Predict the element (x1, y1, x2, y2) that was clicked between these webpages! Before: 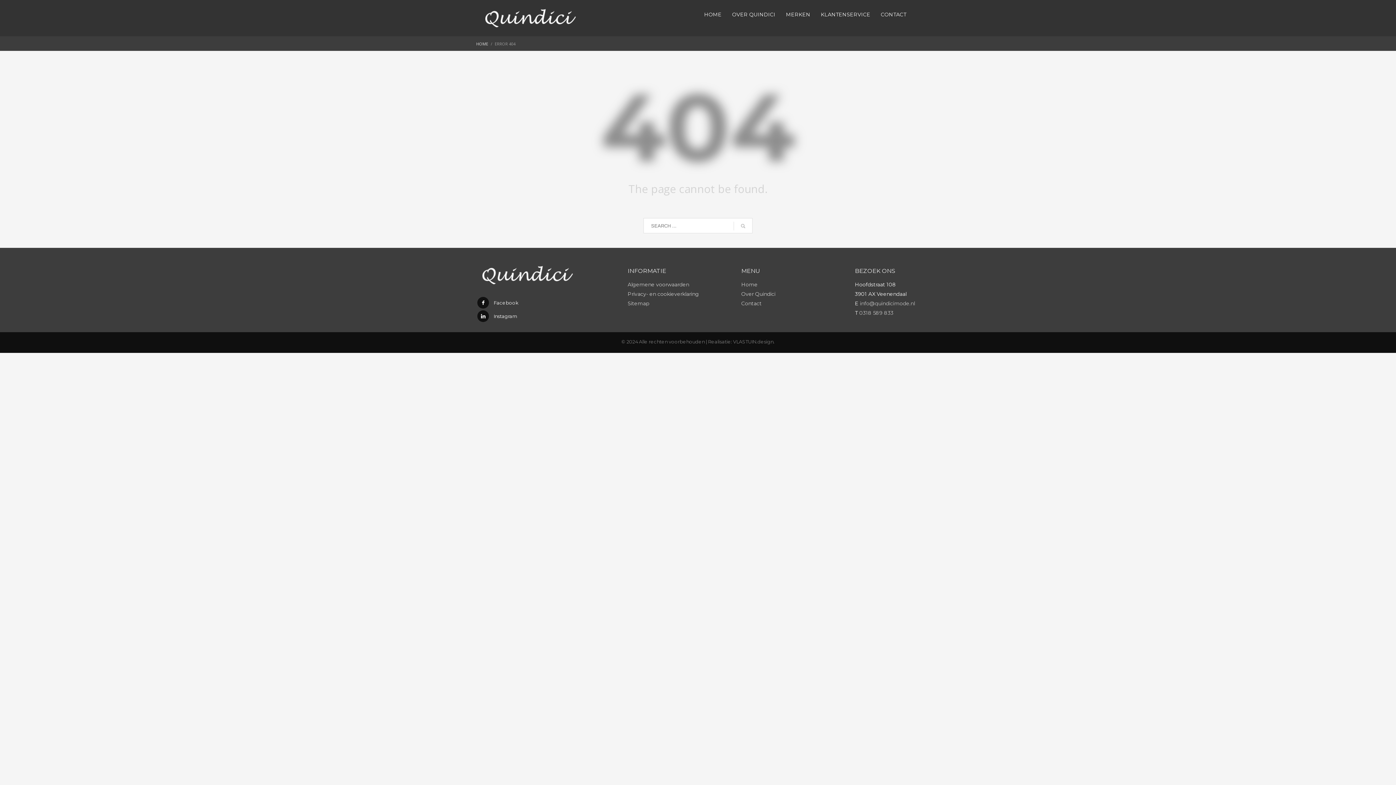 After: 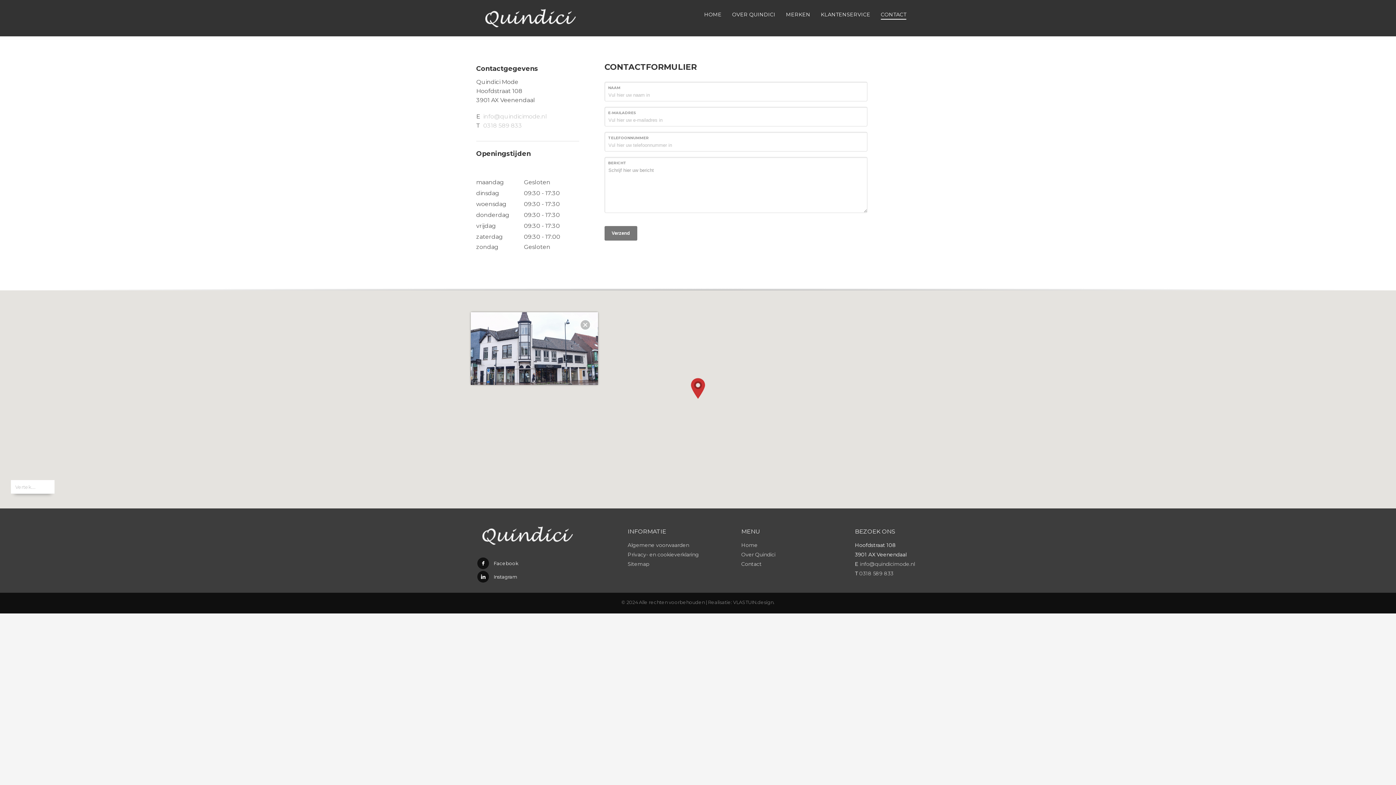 Action: bbox: (876, 9, 910, 19) label: CONTACT